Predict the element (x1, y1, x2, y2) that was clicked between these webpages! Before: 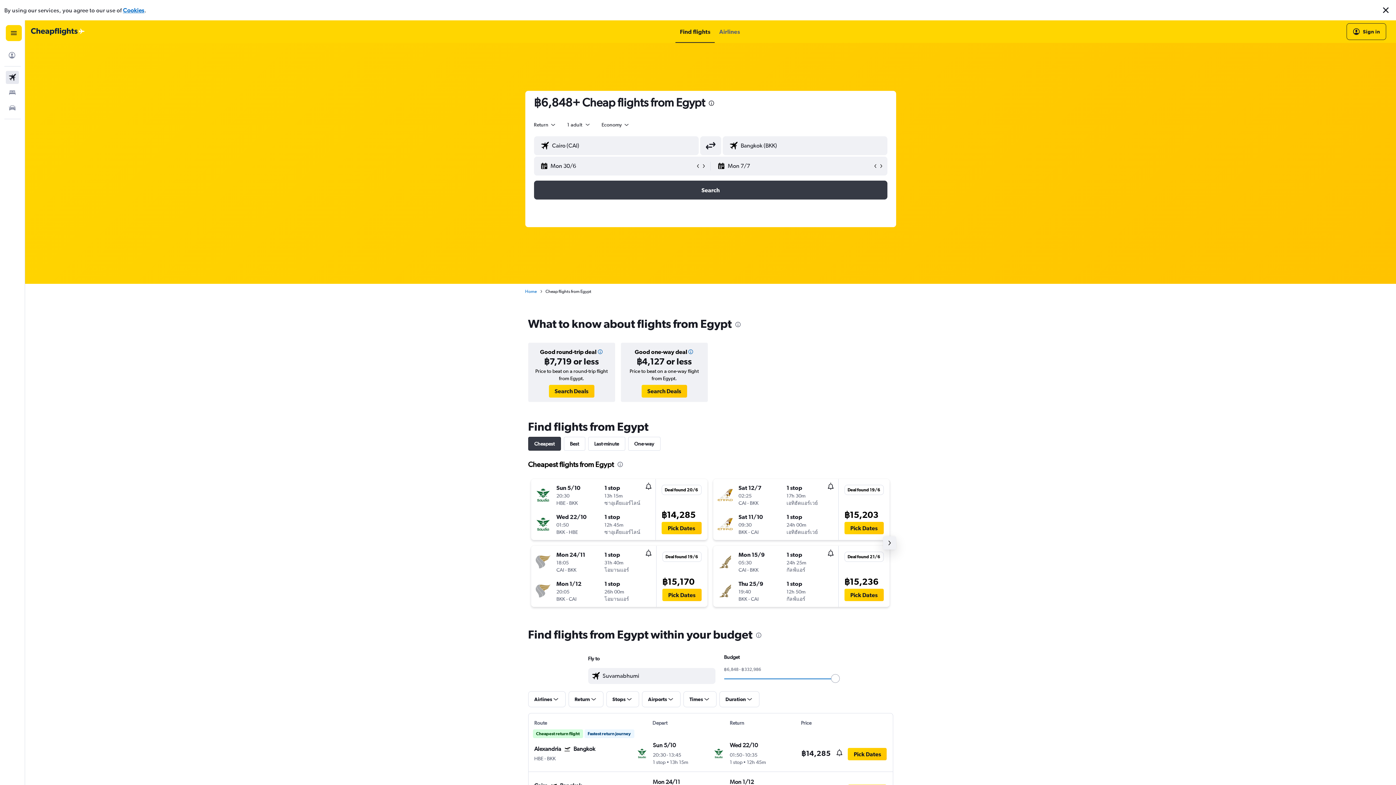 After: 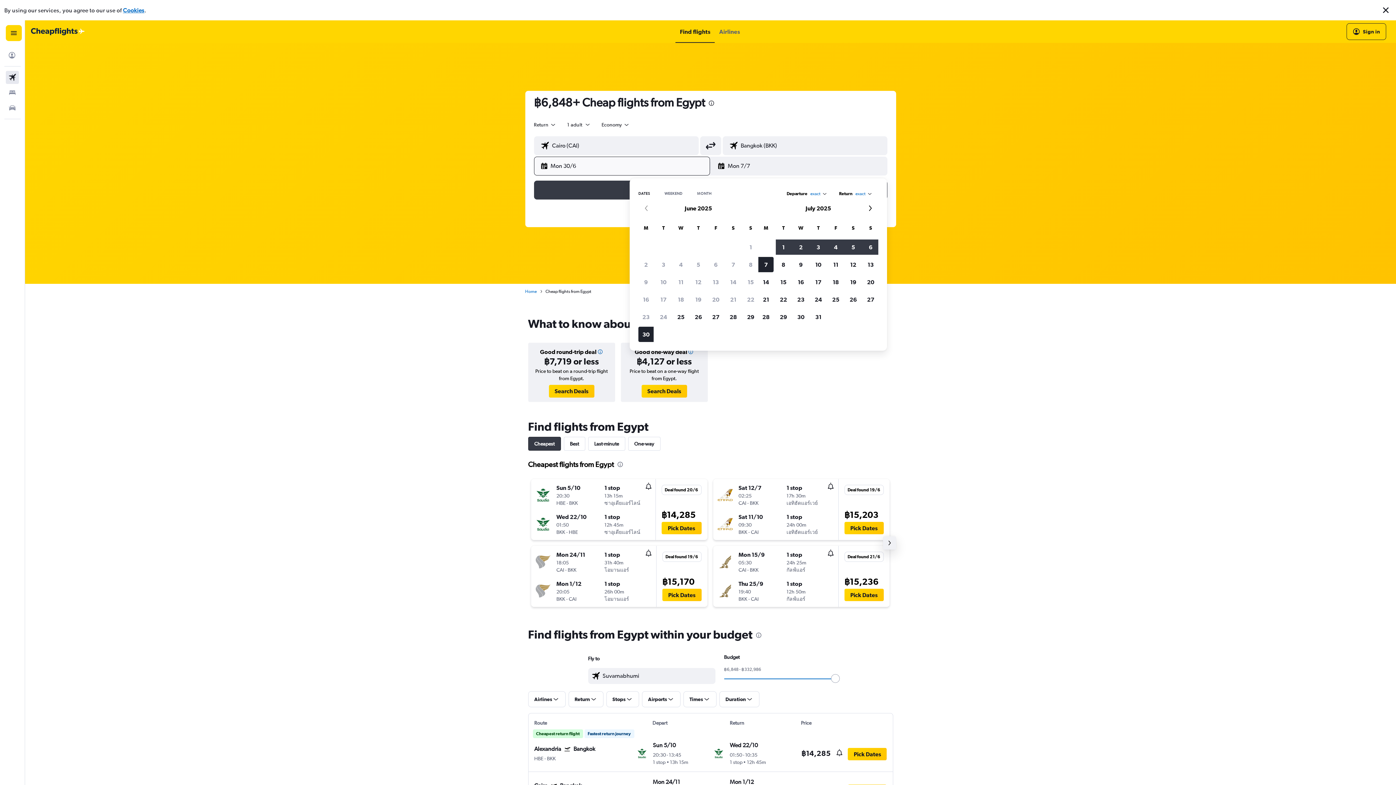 Action: label: Select start date from calendar input bbox: (540, 136, 695, 154)